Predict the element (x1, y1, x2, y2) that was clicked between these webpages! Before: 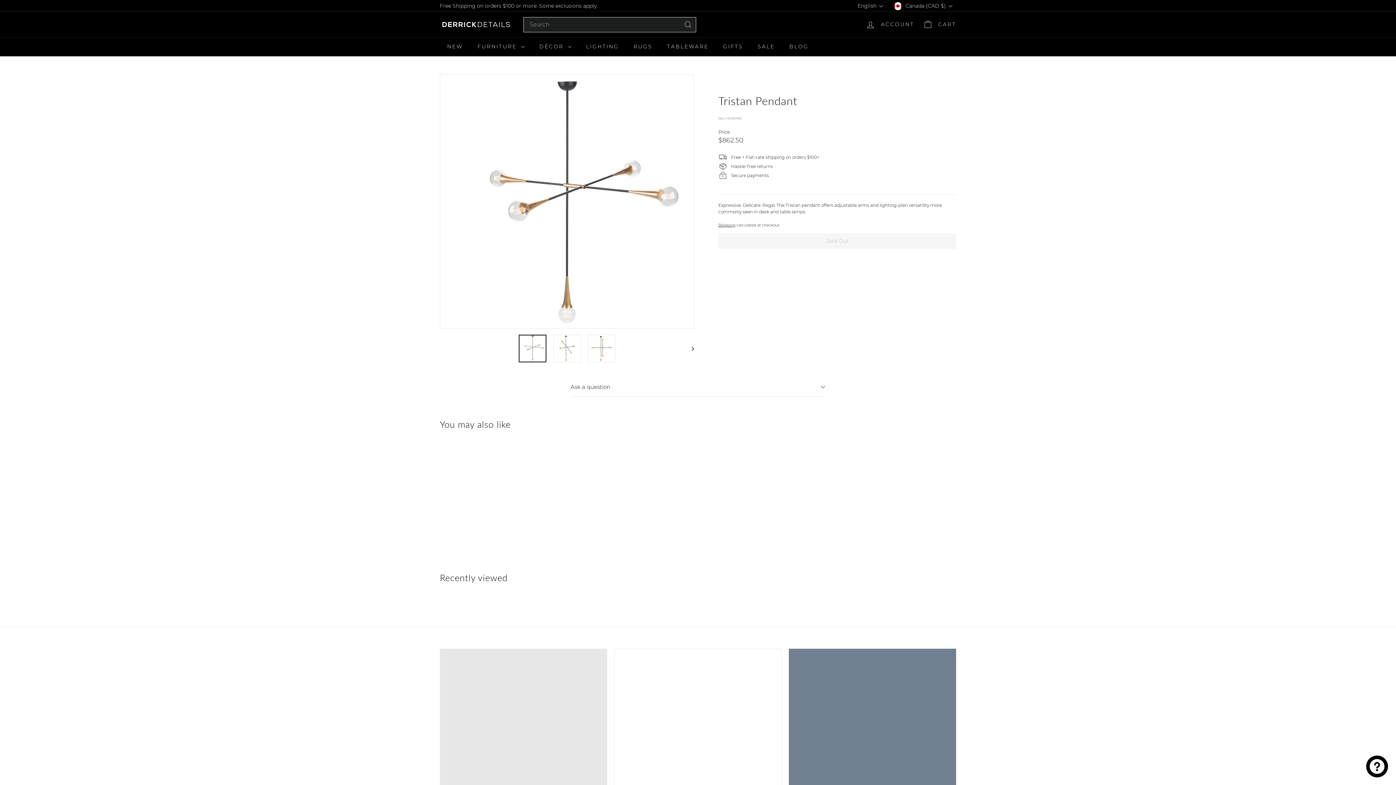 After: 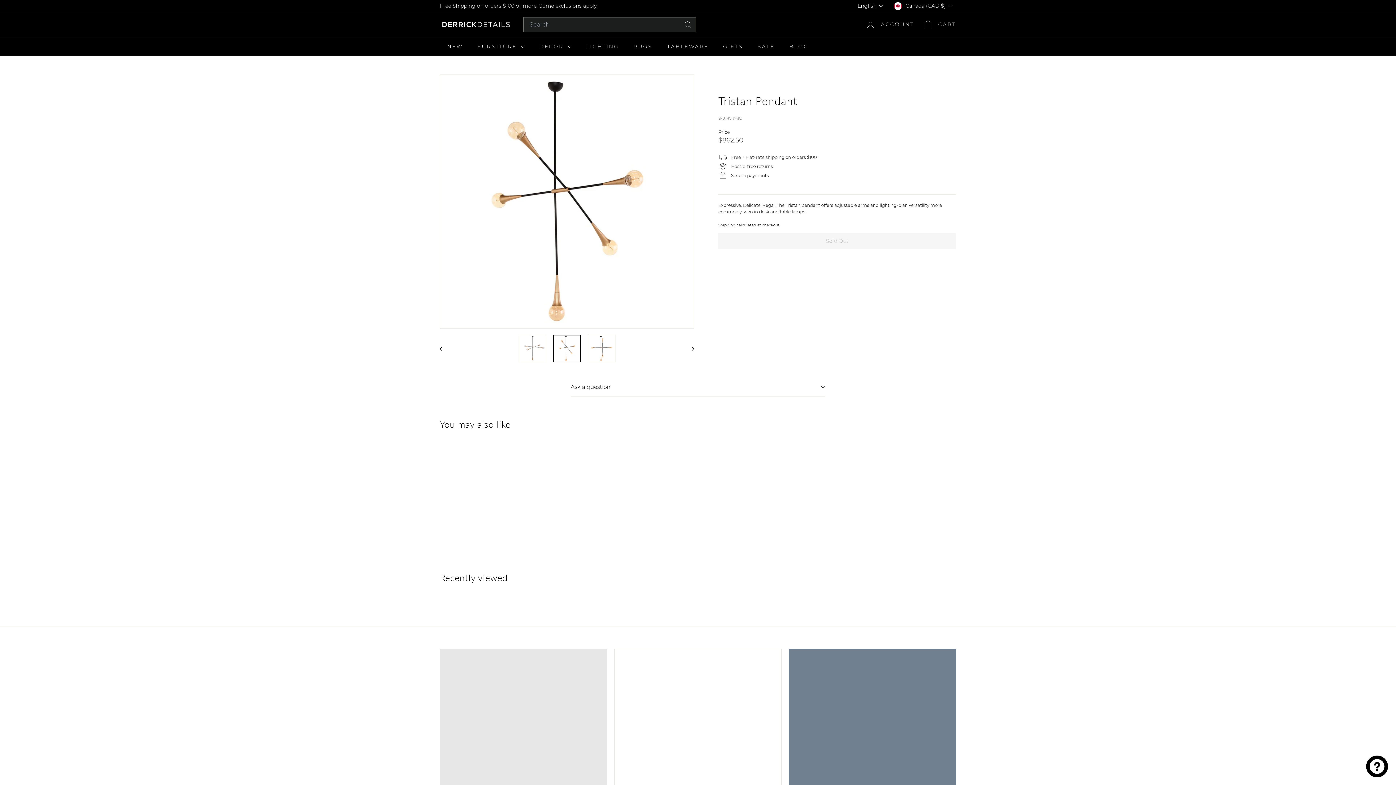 Action: bbox: (553, 334, 580, 362)